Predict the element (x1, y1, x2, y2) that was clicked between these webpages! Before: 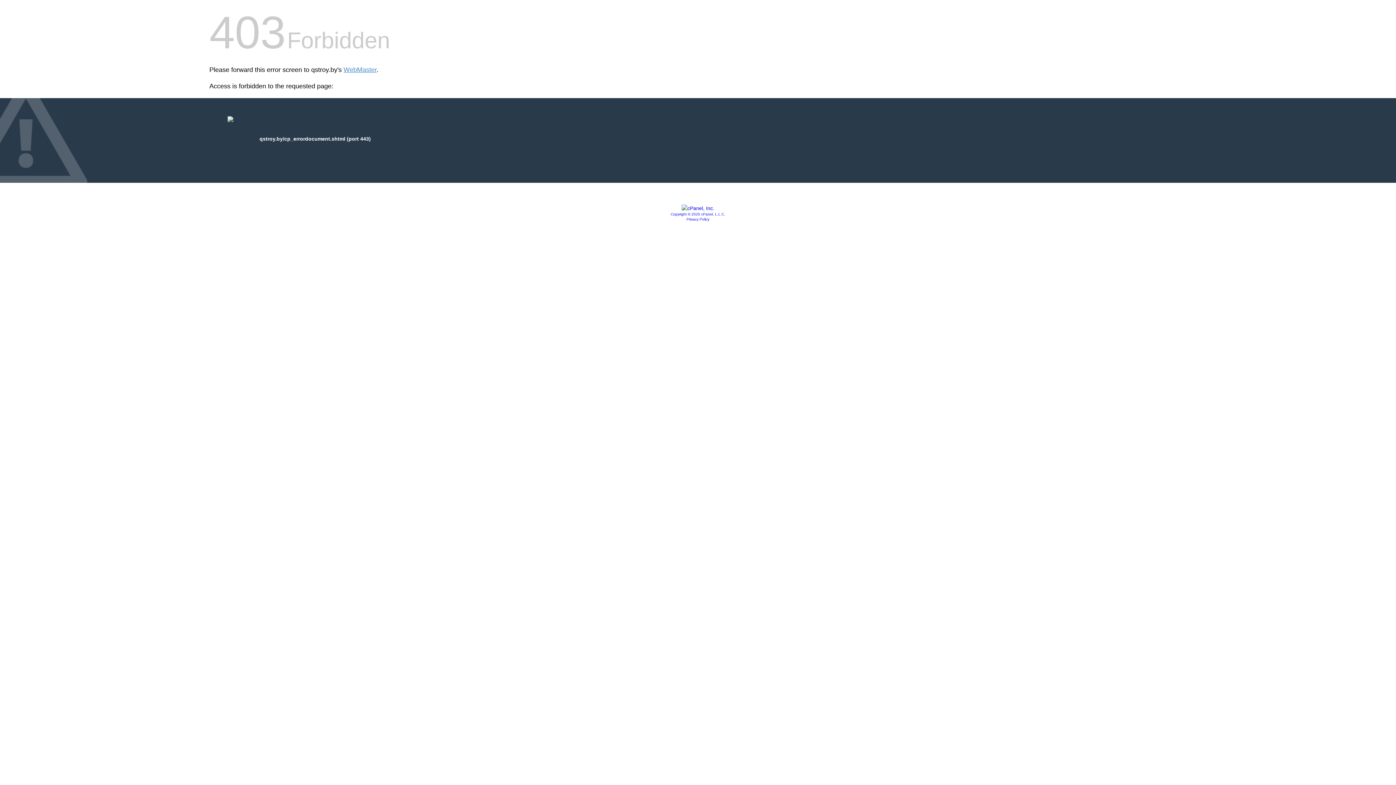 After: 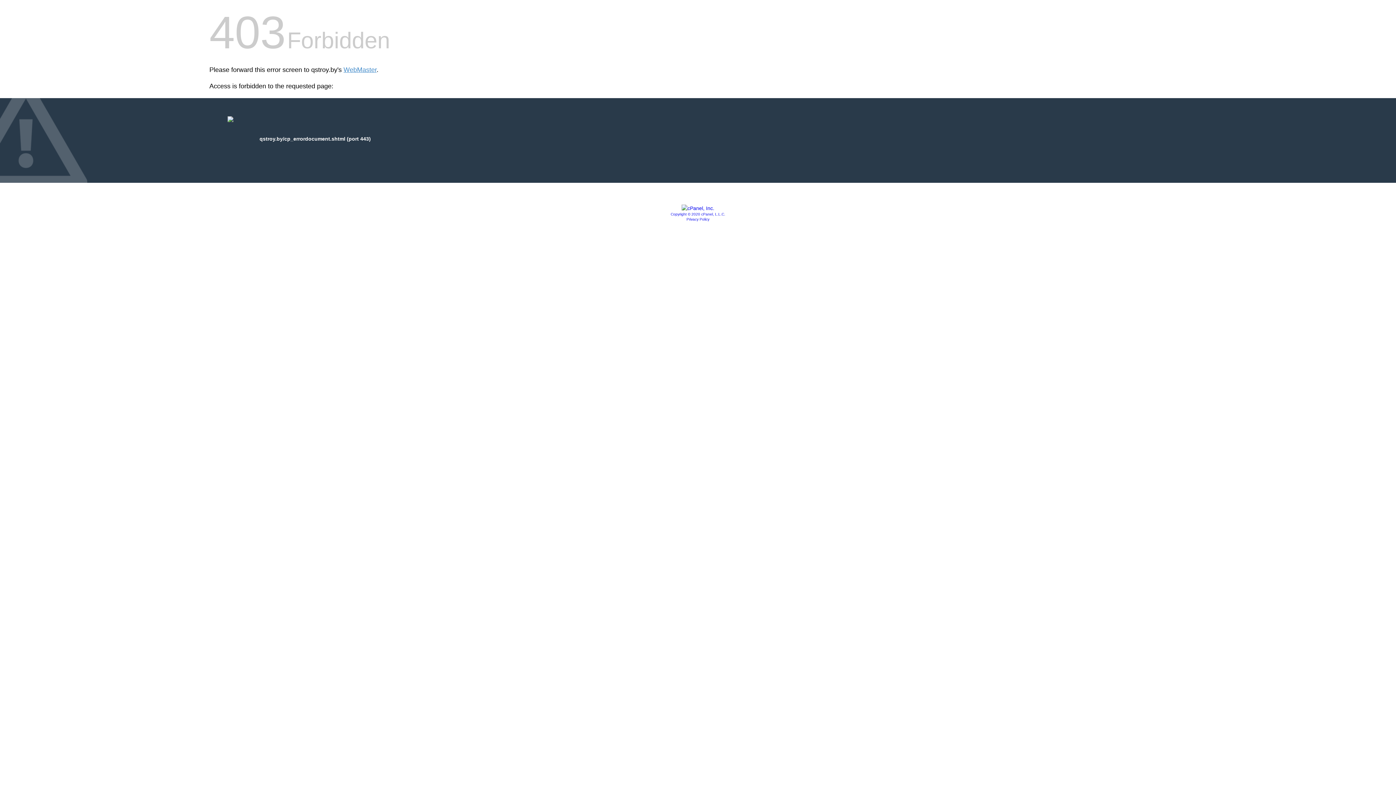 Action: label: Privacy Policy bbox: (686, 217, 709, 221)